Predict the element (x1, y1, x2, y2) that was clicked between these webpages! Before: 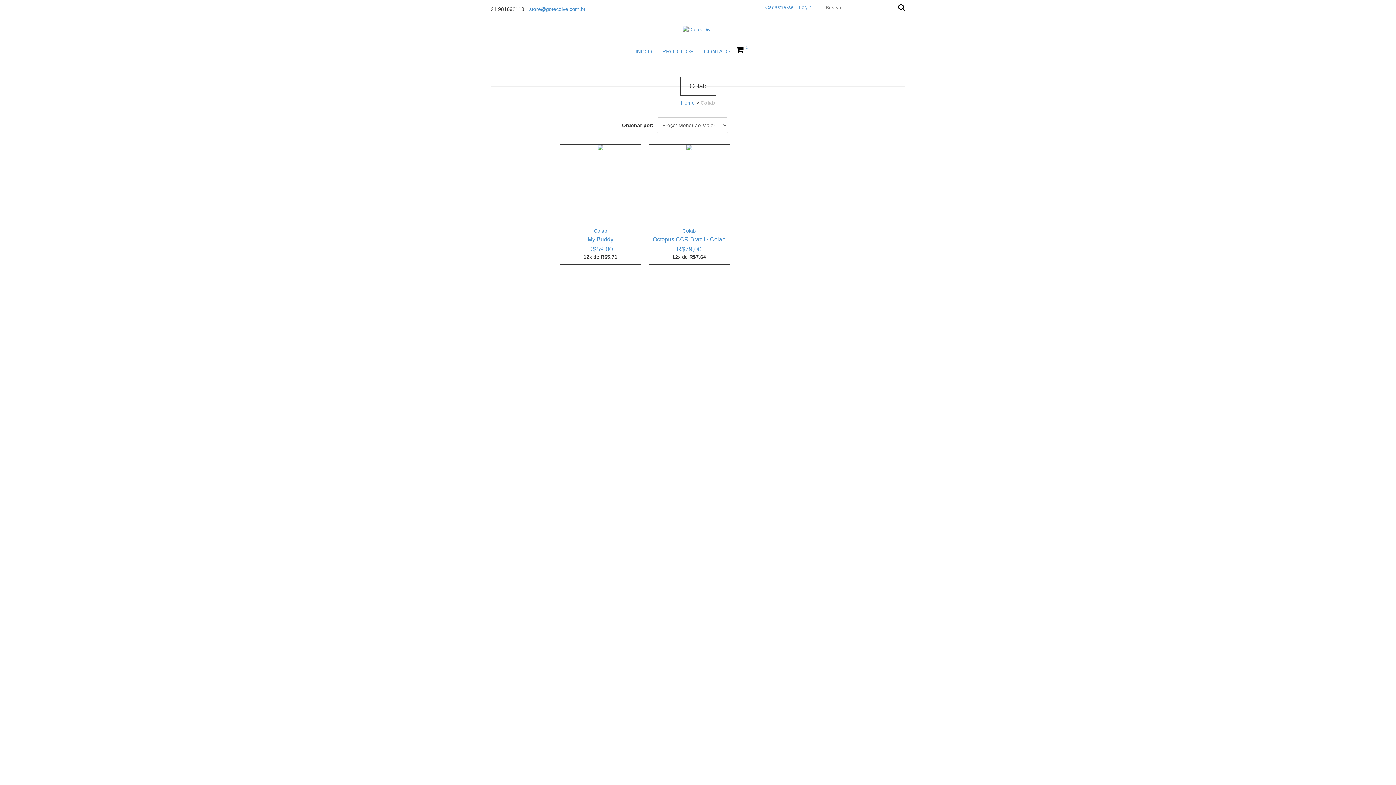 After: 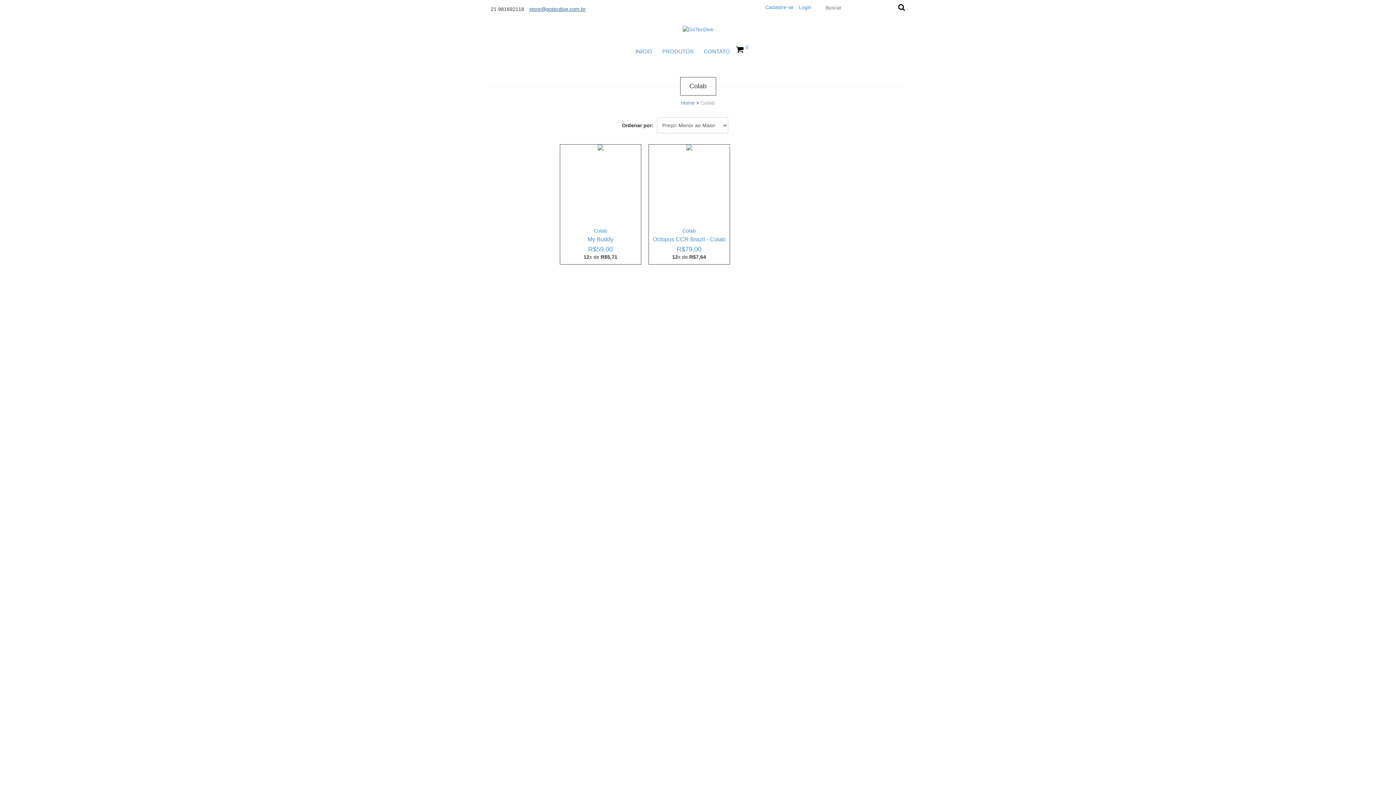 Action: bbox: (529, 6, 585, 12) label: store@gotecdive.com.br